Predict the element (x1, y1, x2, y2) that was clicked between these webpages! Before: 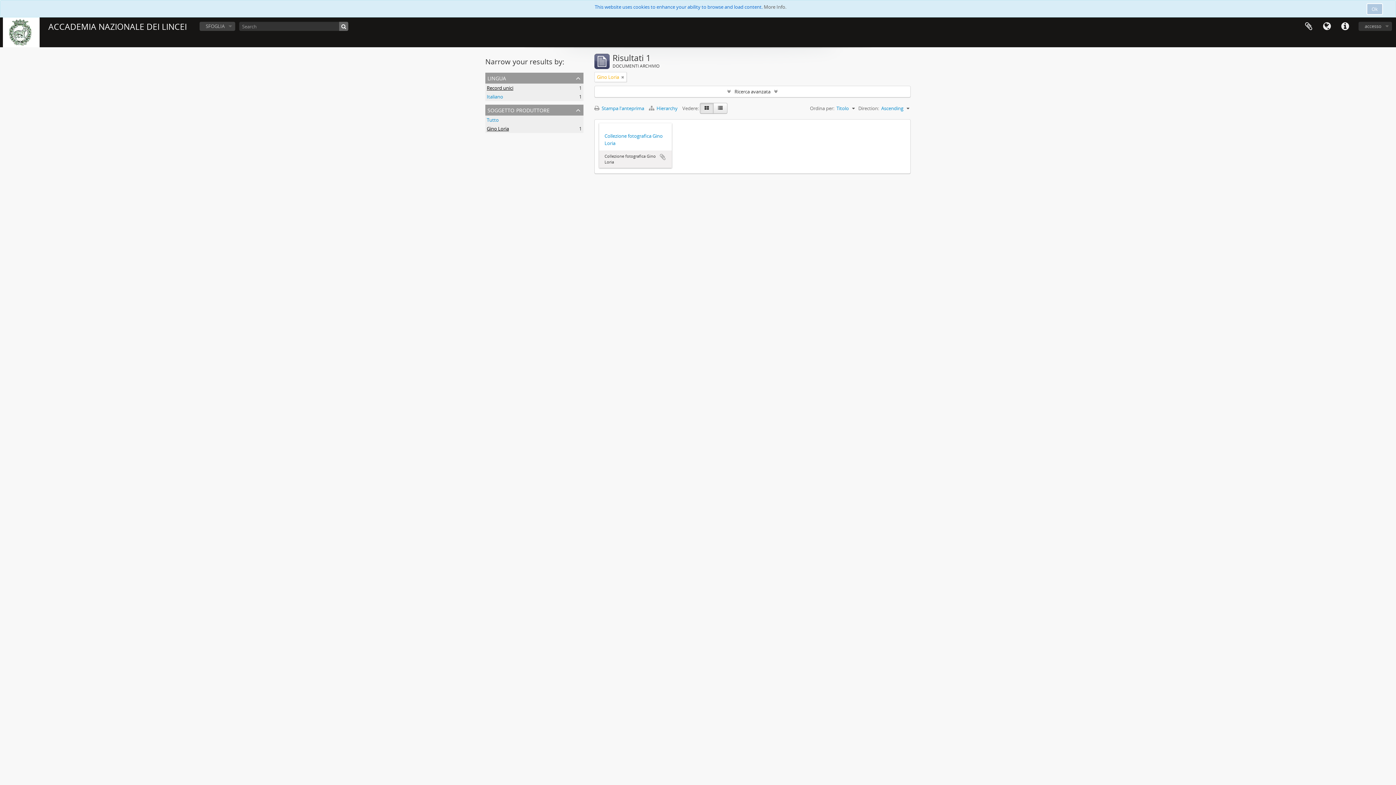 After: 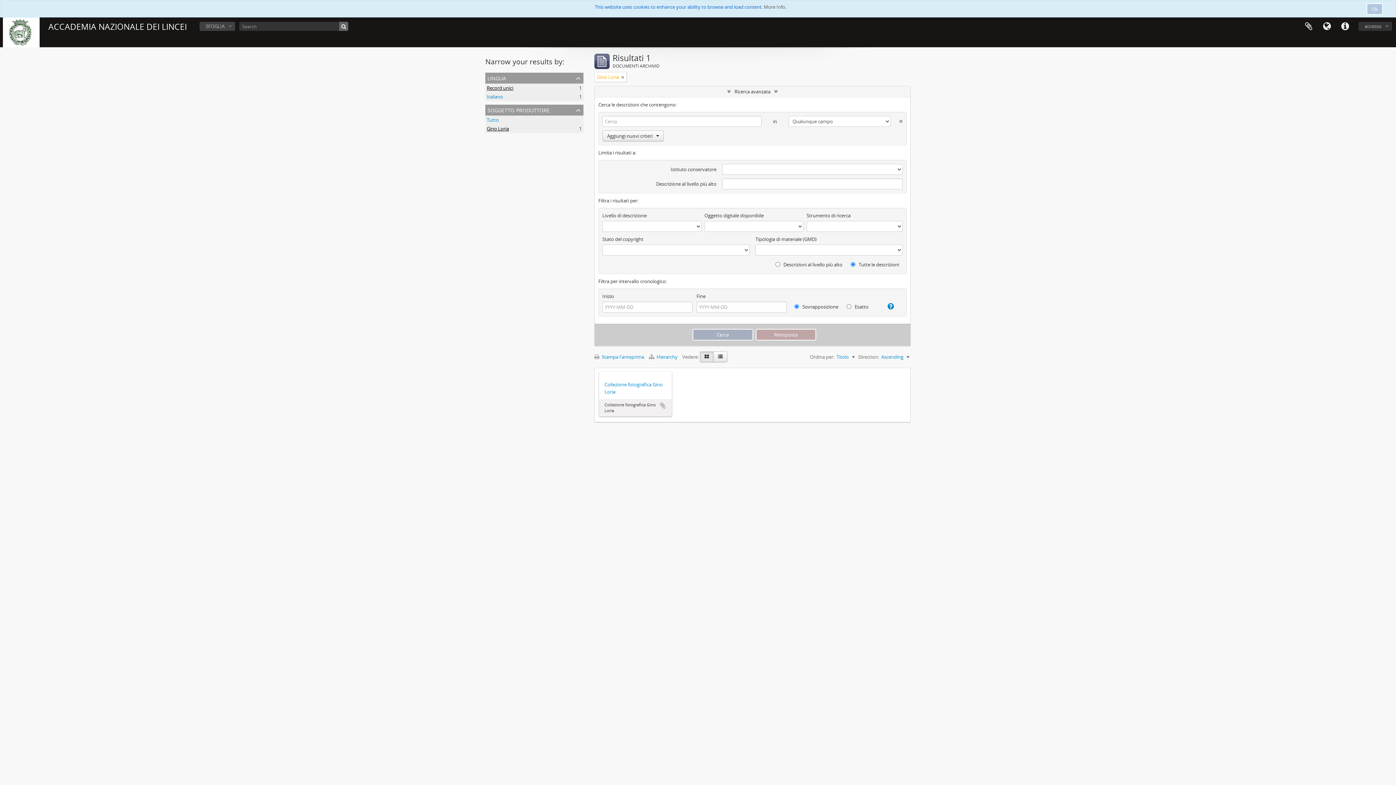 Action: label: Ricerca avanzata bbox: (594, 86, 910, 97)